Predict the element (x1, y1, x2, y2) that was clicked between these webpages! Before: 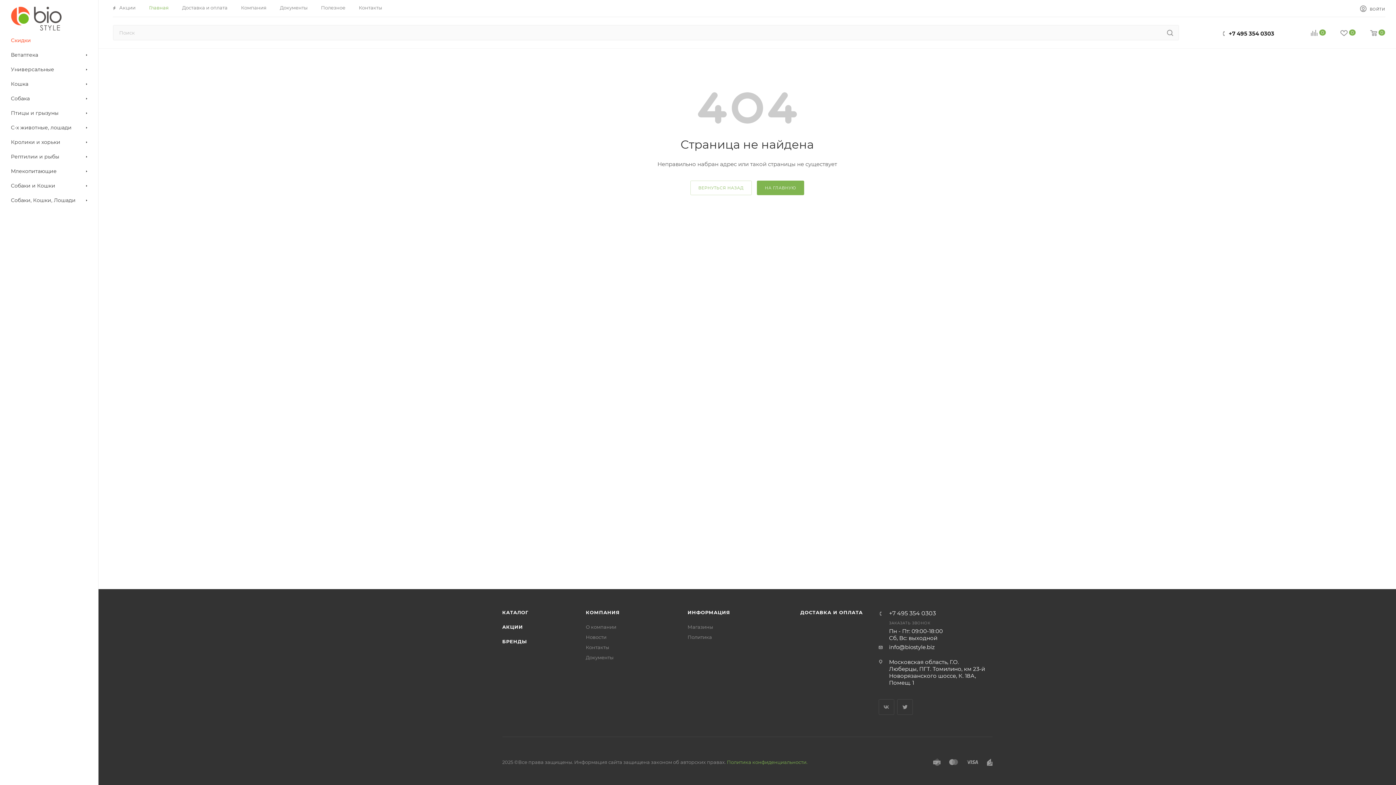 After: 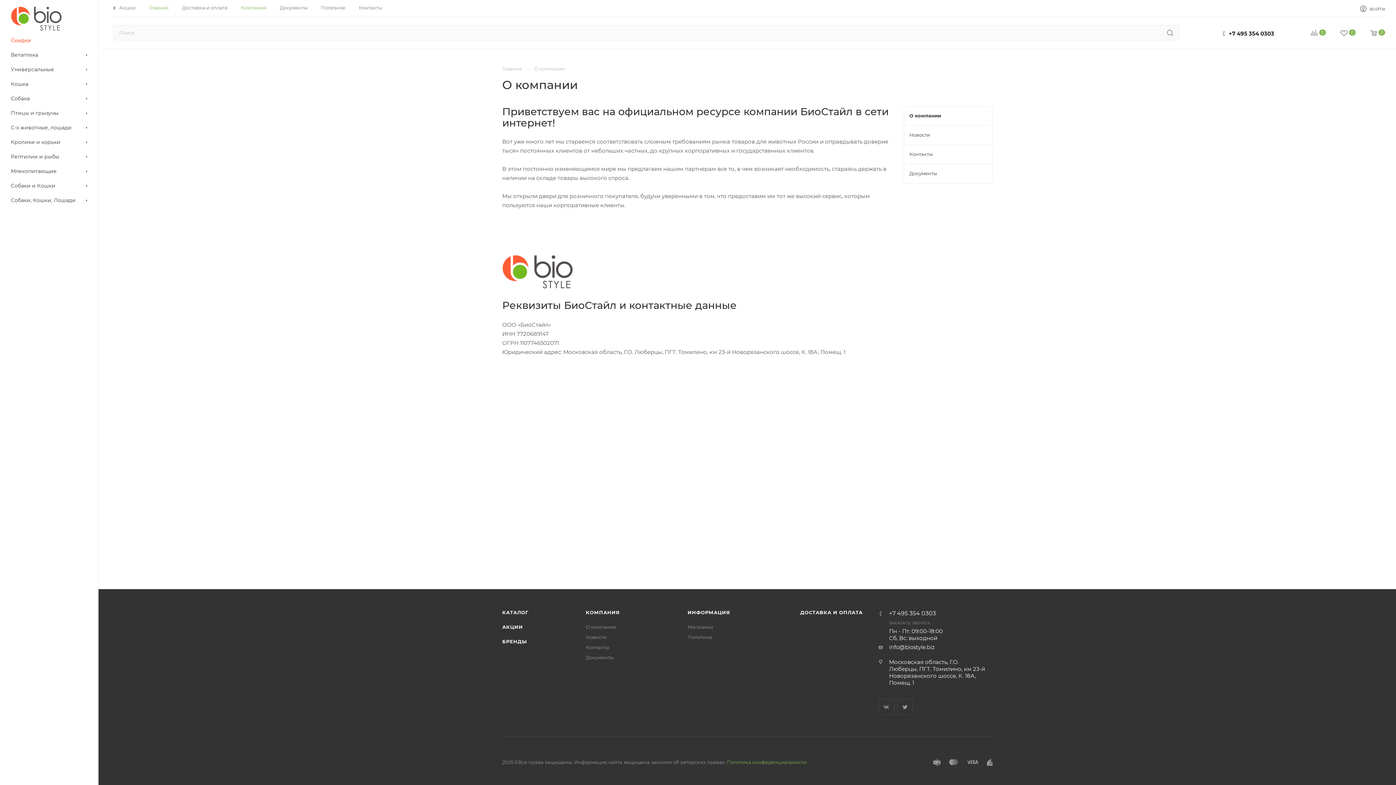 Action: bbox: (241, 4, 266, 10) label: Компания